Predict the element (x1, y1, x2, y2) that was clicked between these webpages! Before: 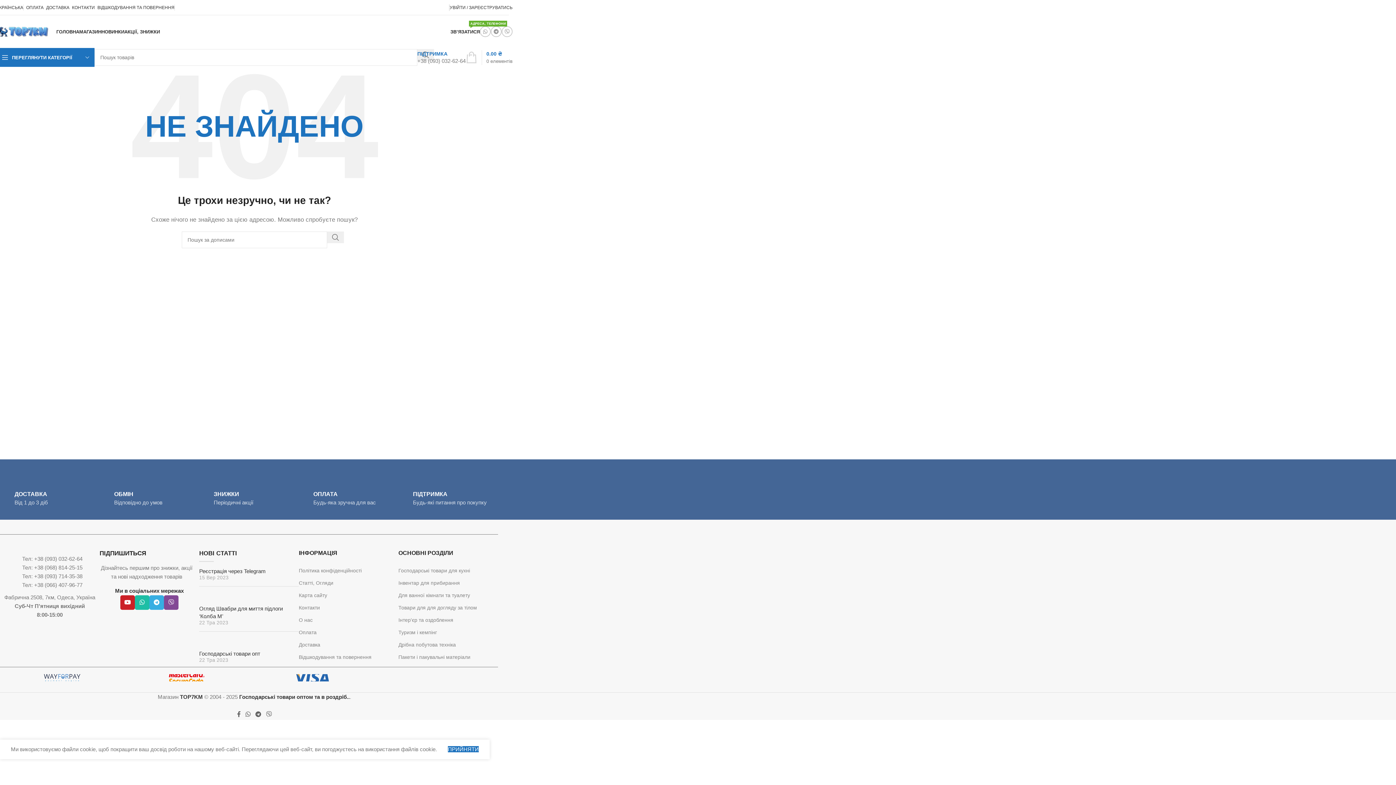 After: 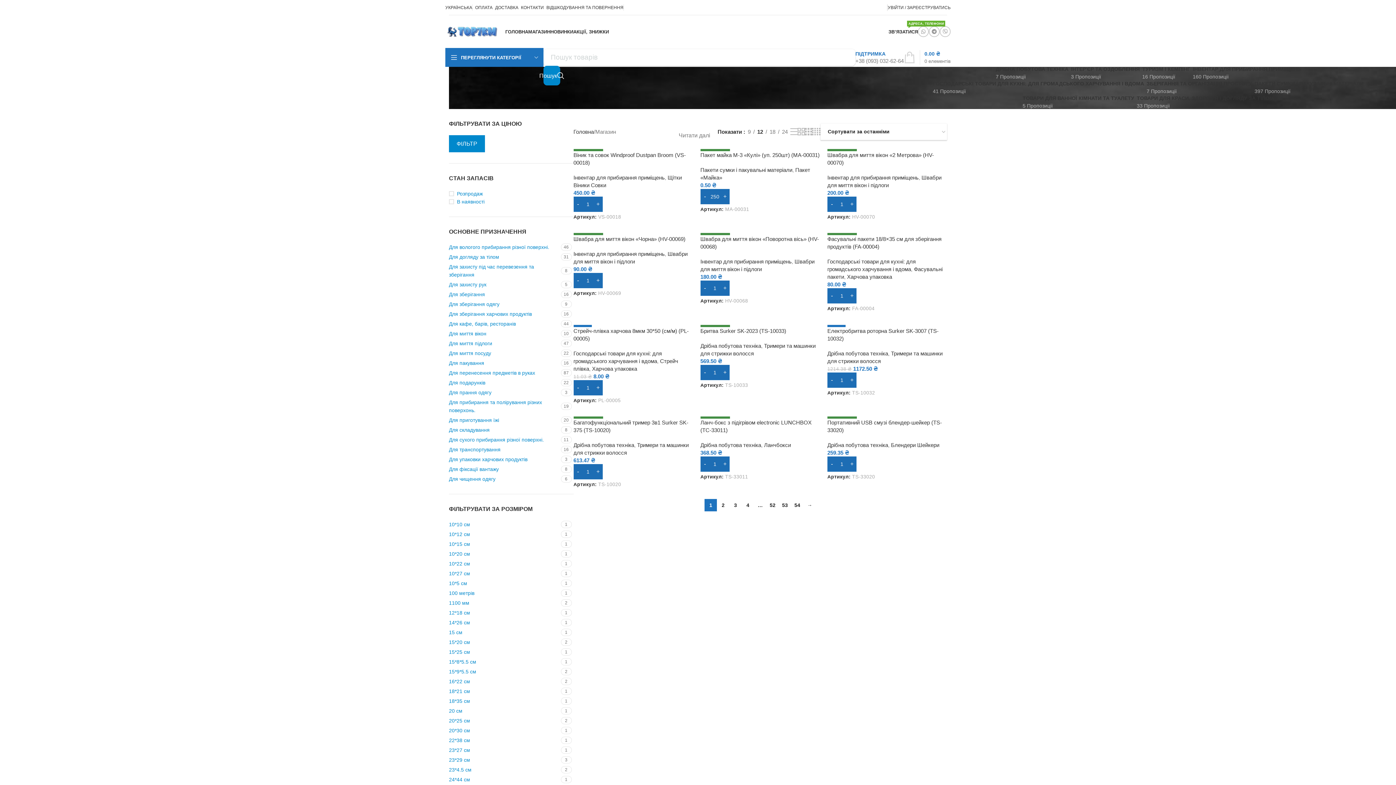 Action: label: Господарські товари оптом та в роздріб.. bbox: (239, 694, 349, 700)